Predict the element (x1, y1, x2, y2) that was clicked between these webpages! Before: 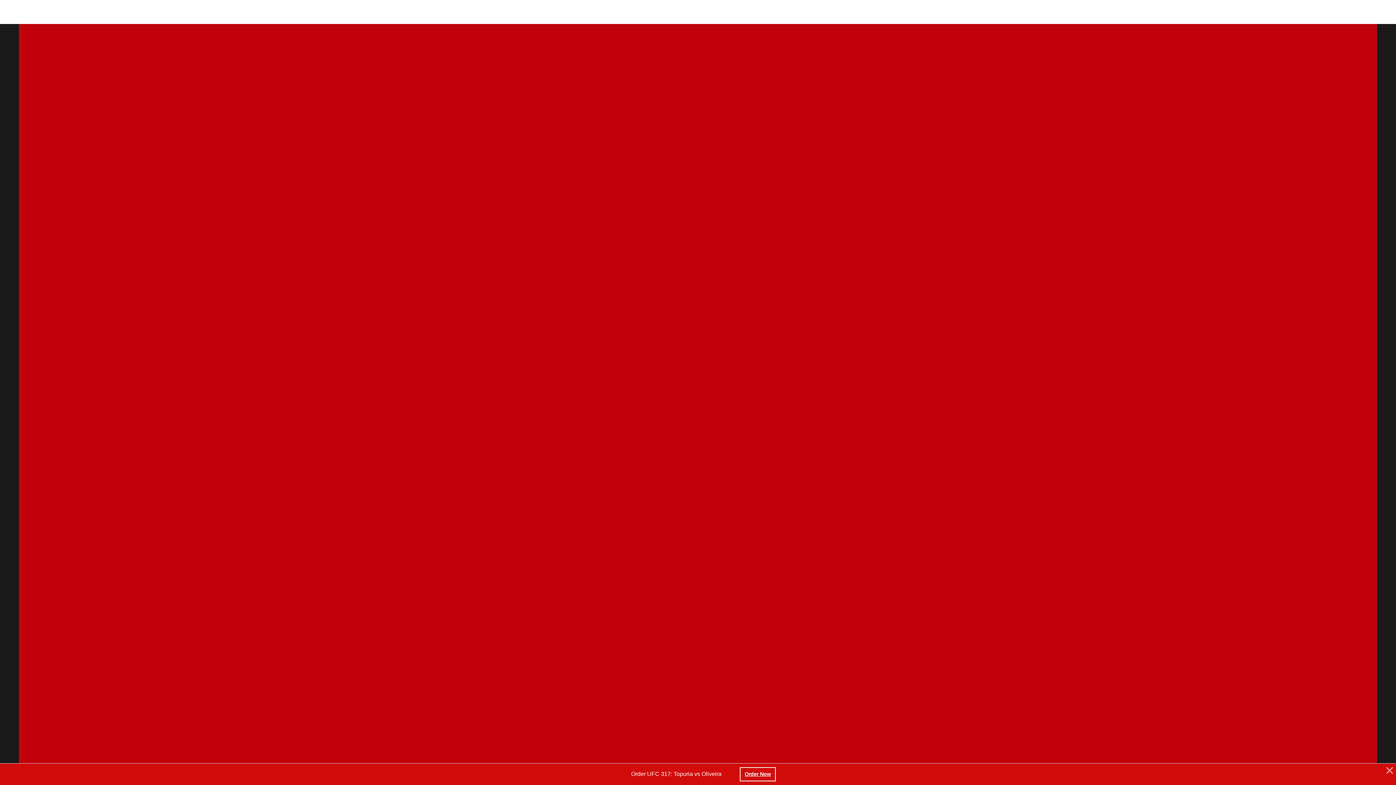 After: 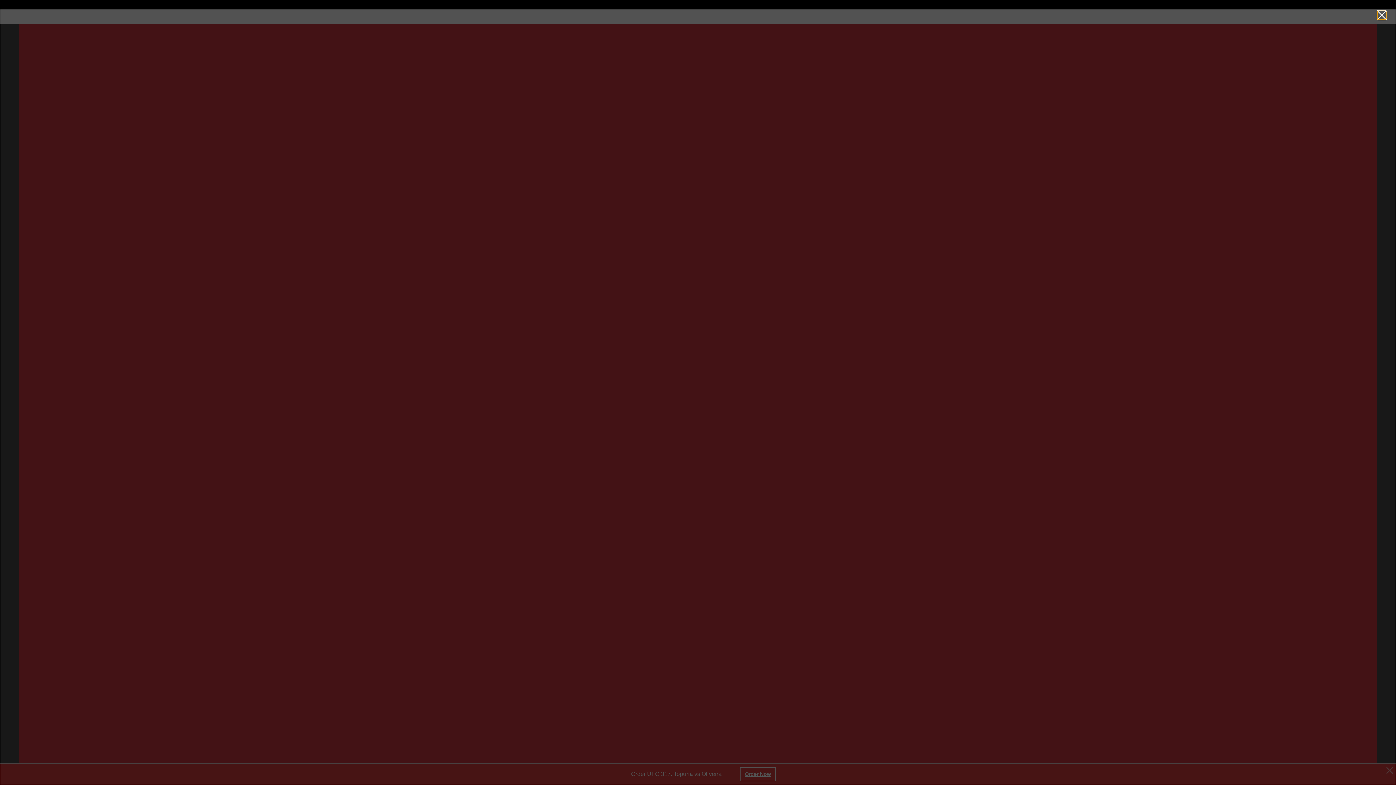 Action: label: COMMENT bbox: (1263, 30, 1321, 53)